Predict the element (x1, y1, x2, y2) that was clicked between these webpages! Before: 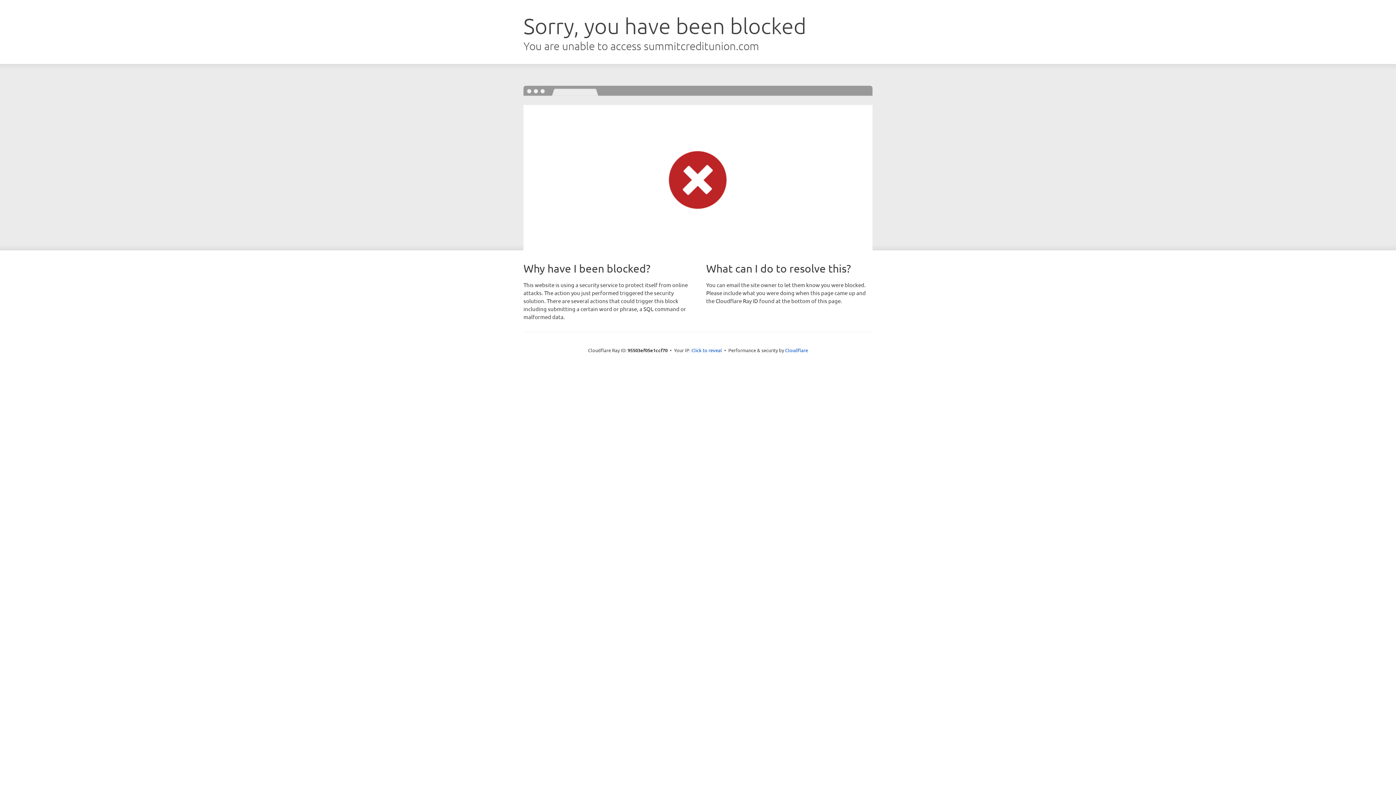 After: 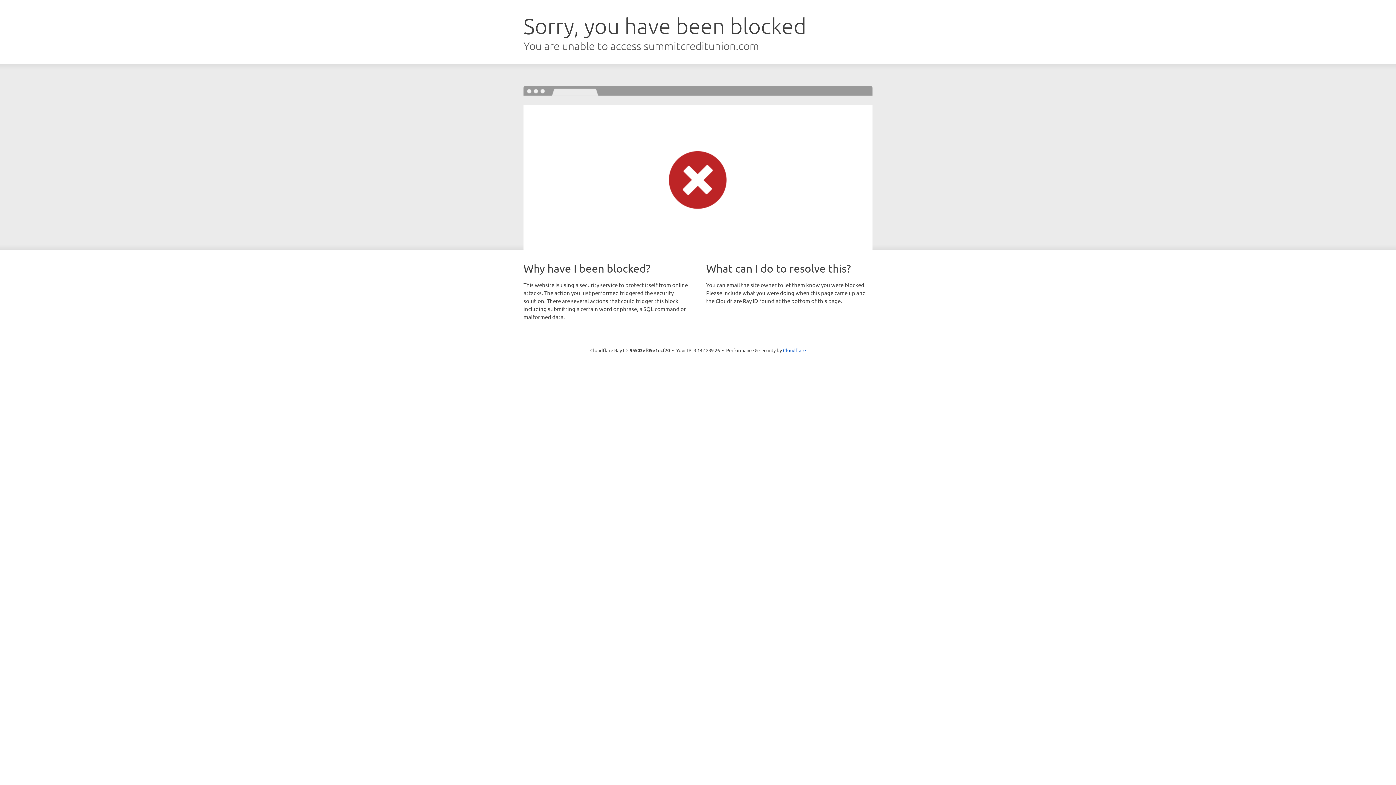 Action: bbox: (691, 346, 722, 353) label: Click to reveal